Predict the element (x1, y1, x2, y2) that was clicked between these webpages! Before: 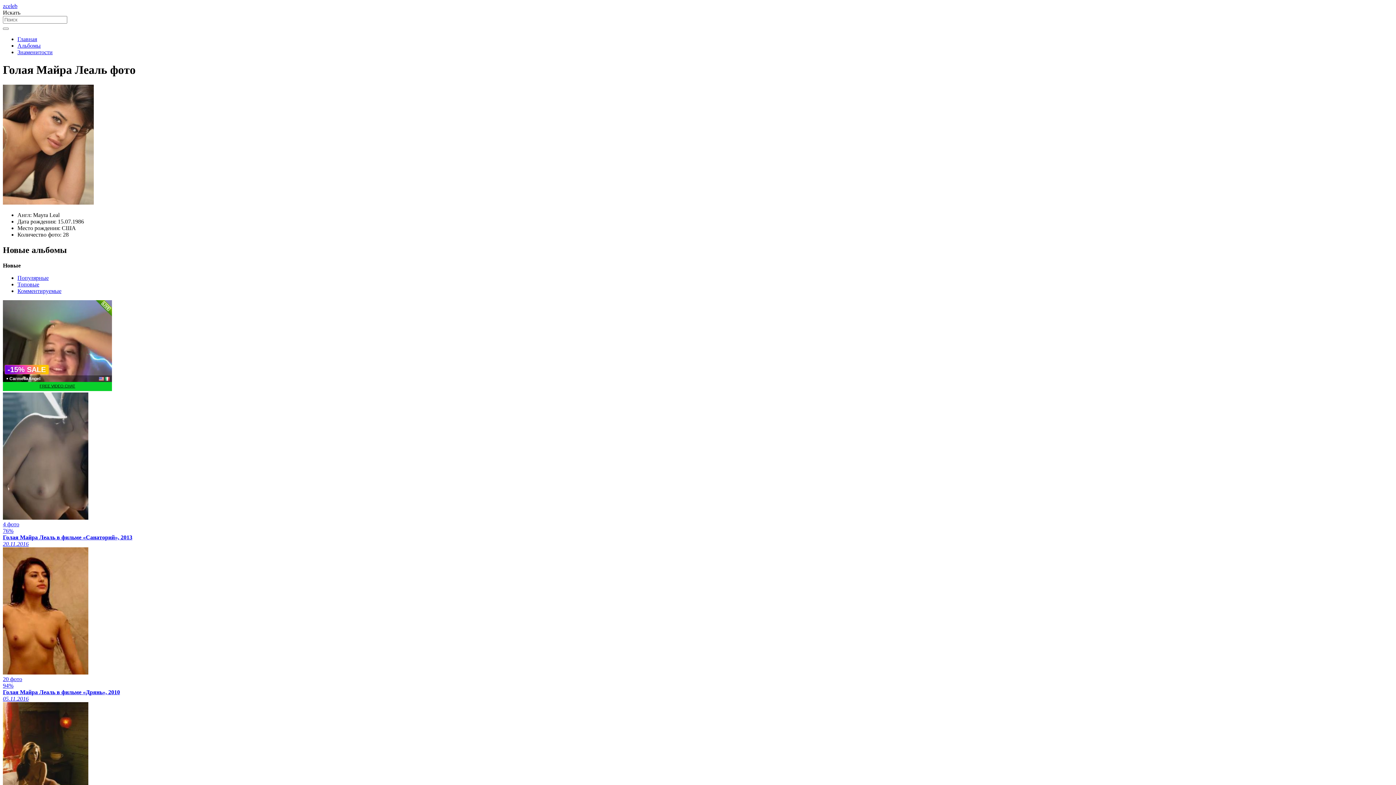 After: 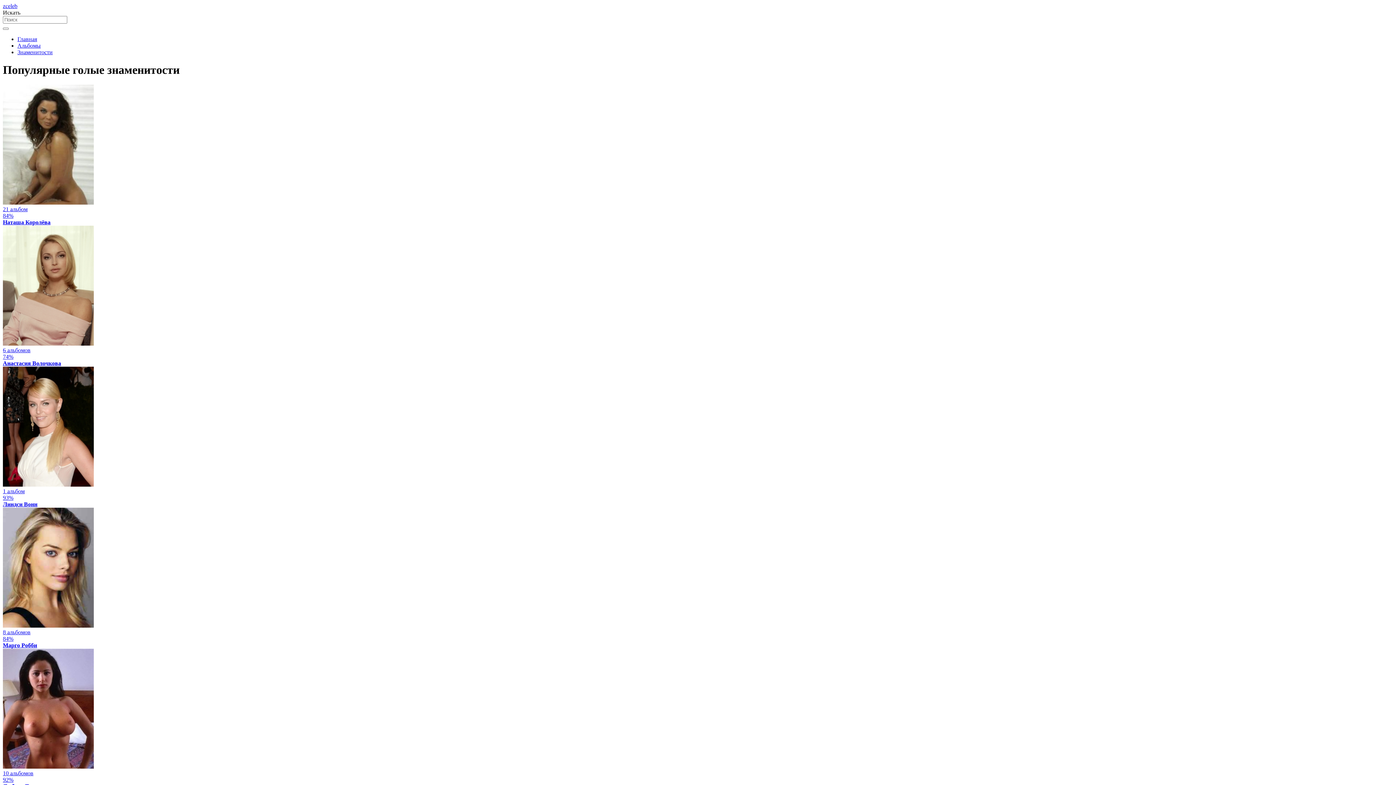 Action: label: zceleb bbox: (2, 2, 17, 9)